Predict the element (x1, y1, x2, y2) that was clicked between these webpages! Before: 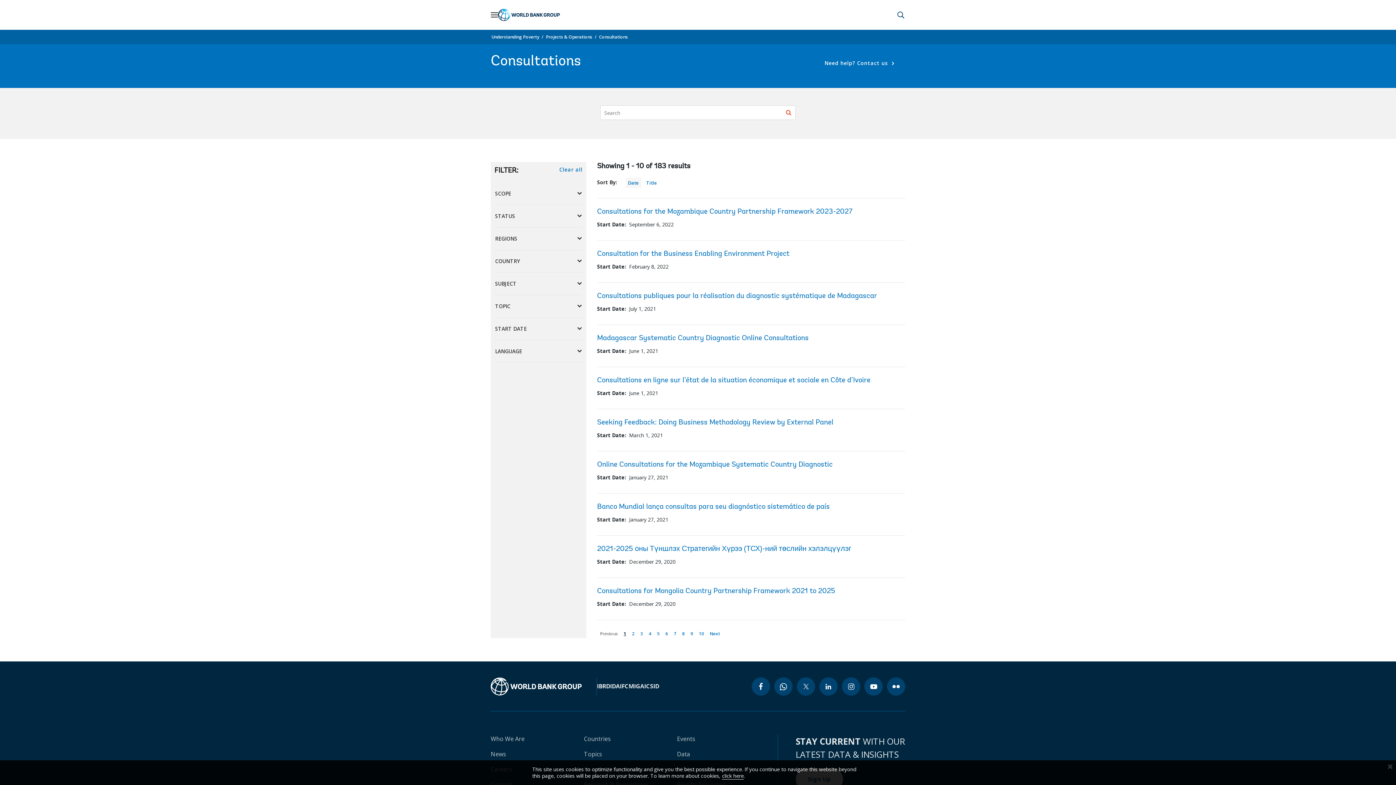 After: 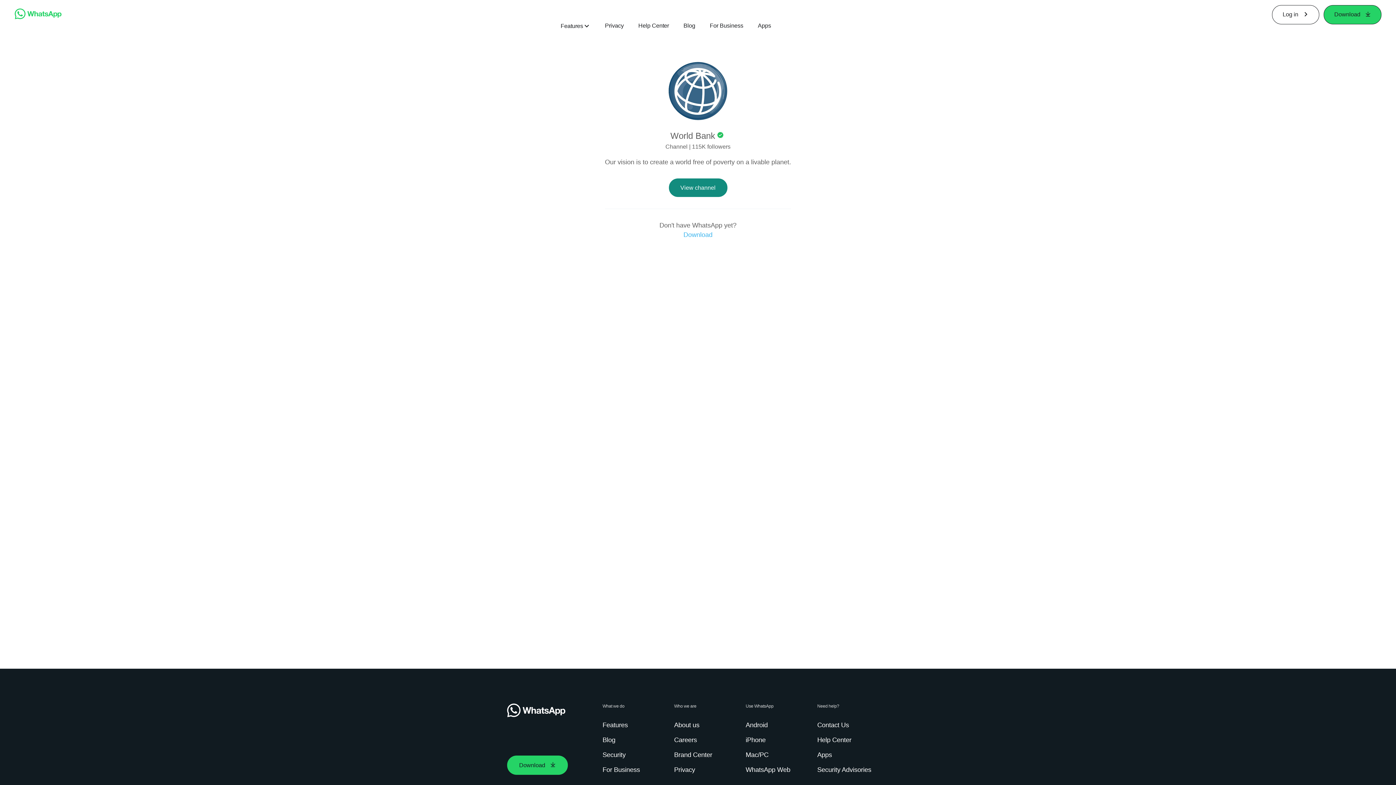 Action: bbox: (774, 677, 792, 696) label: whatsapp